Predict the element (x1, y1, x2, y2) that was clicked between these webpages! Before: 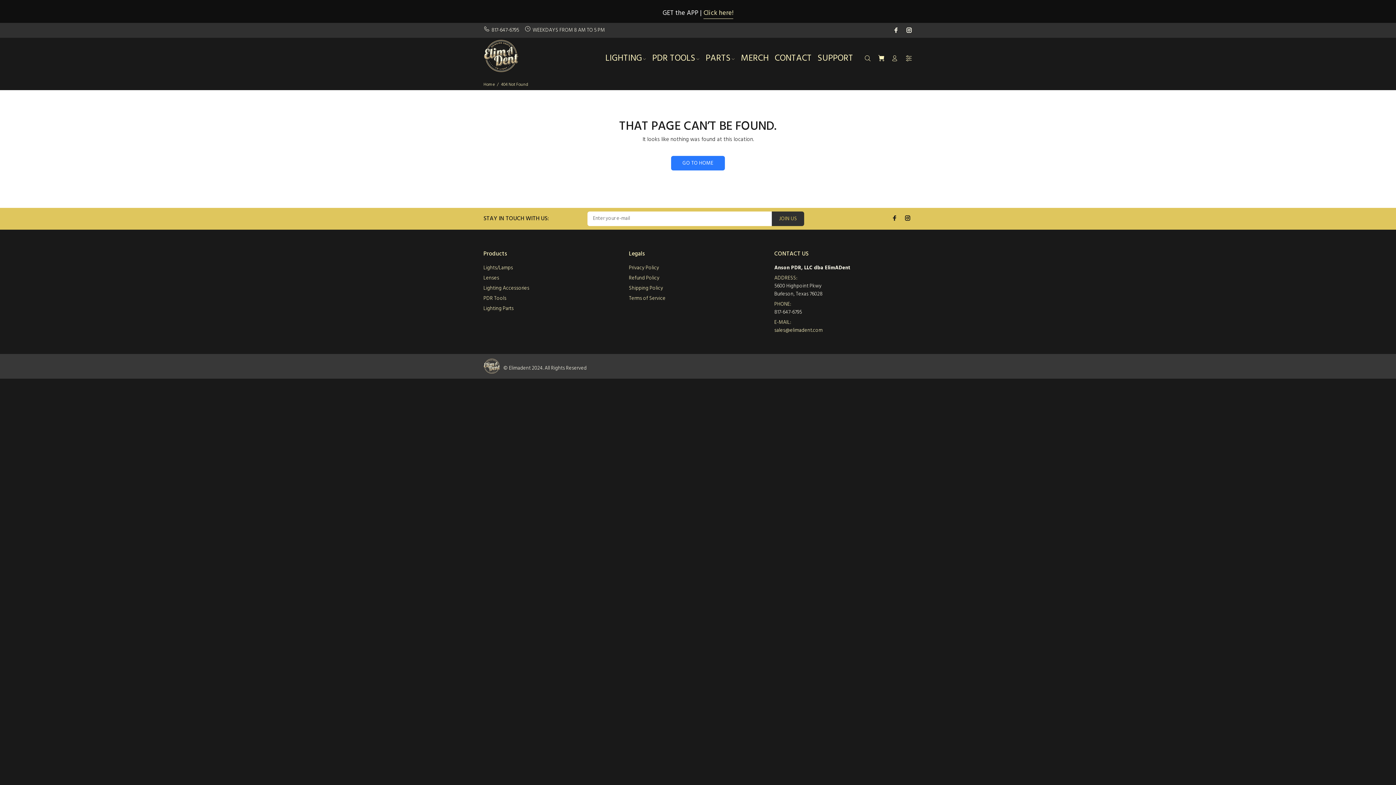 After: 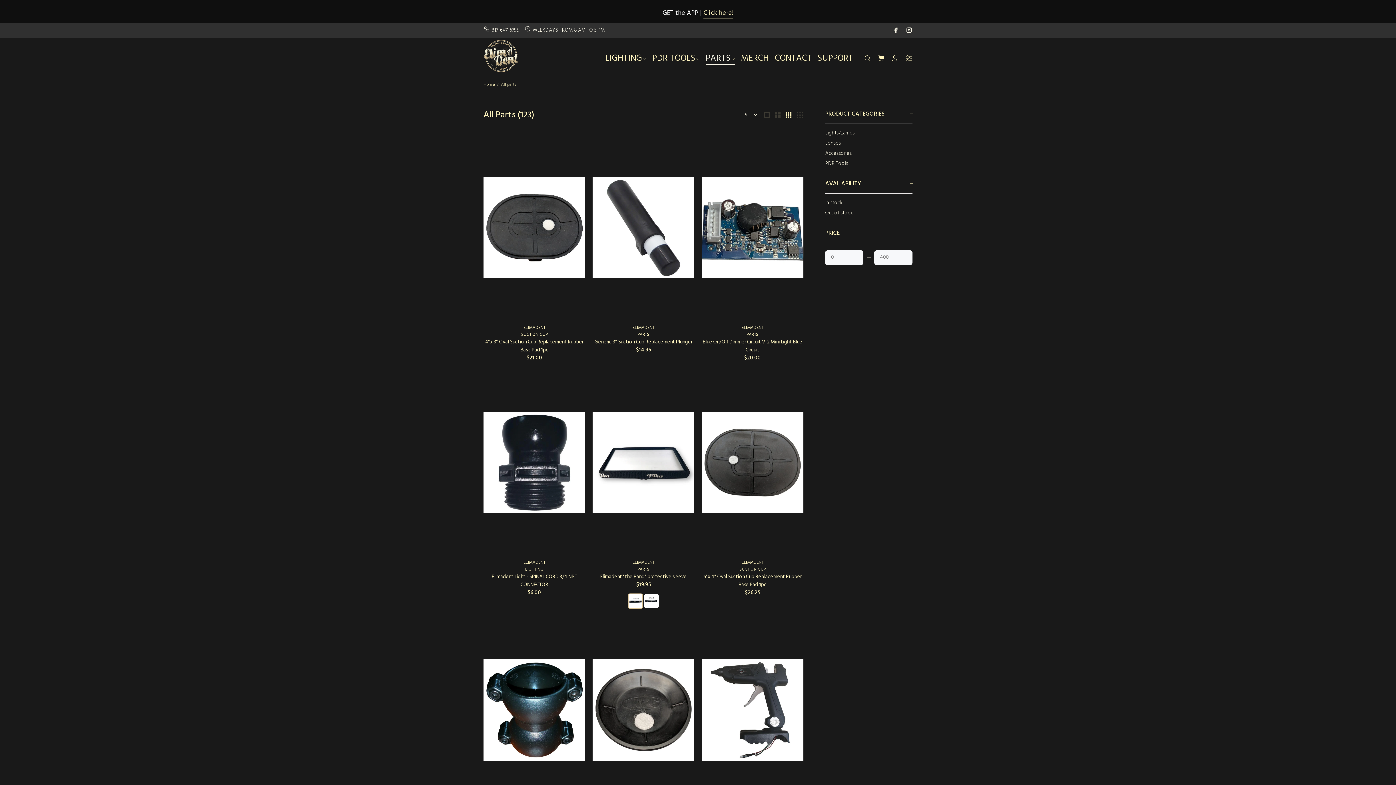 Action: bbox: (702, 50, 738, 66) label: PARTS